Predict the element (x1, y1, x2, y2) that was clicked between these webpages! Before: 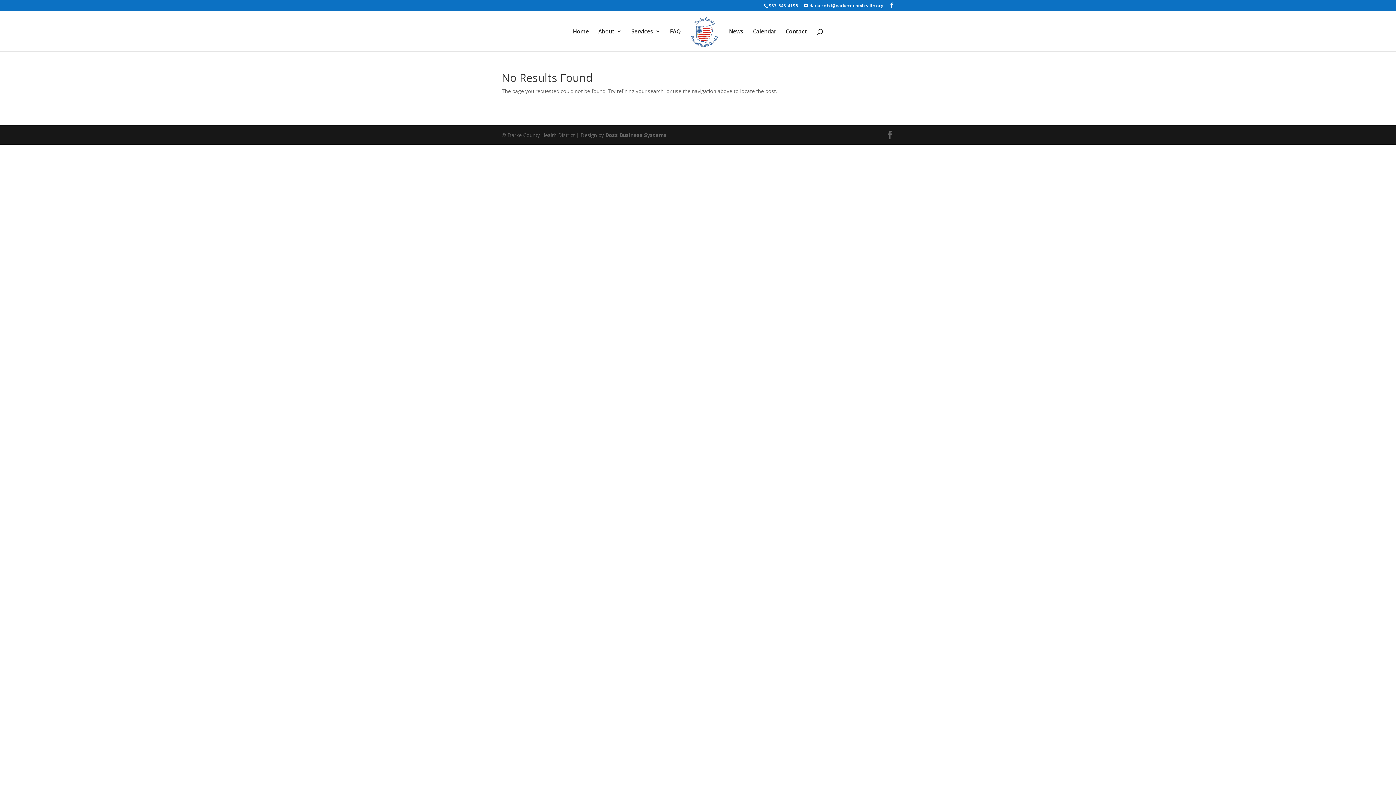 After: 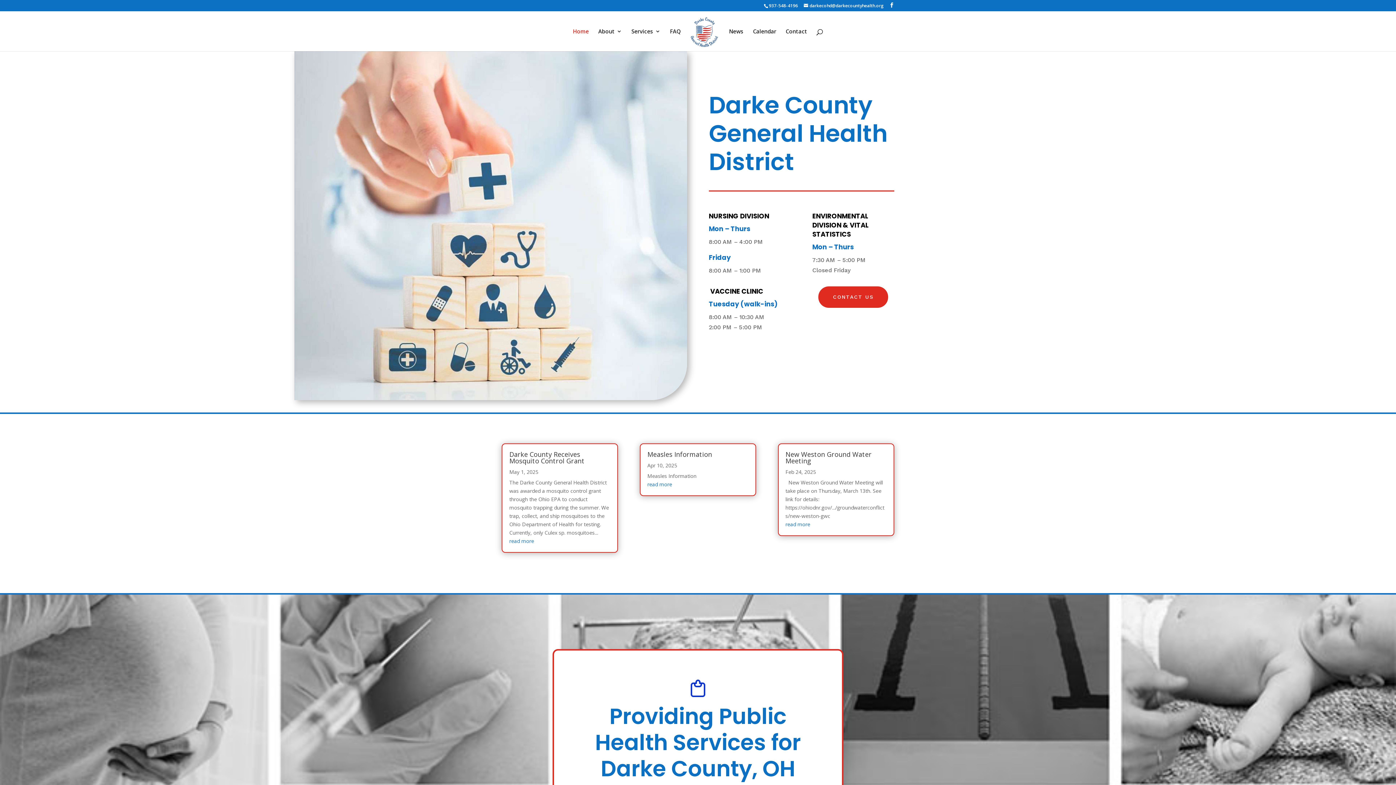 Action: label: Home bbox: (572, 28, 588, 51)